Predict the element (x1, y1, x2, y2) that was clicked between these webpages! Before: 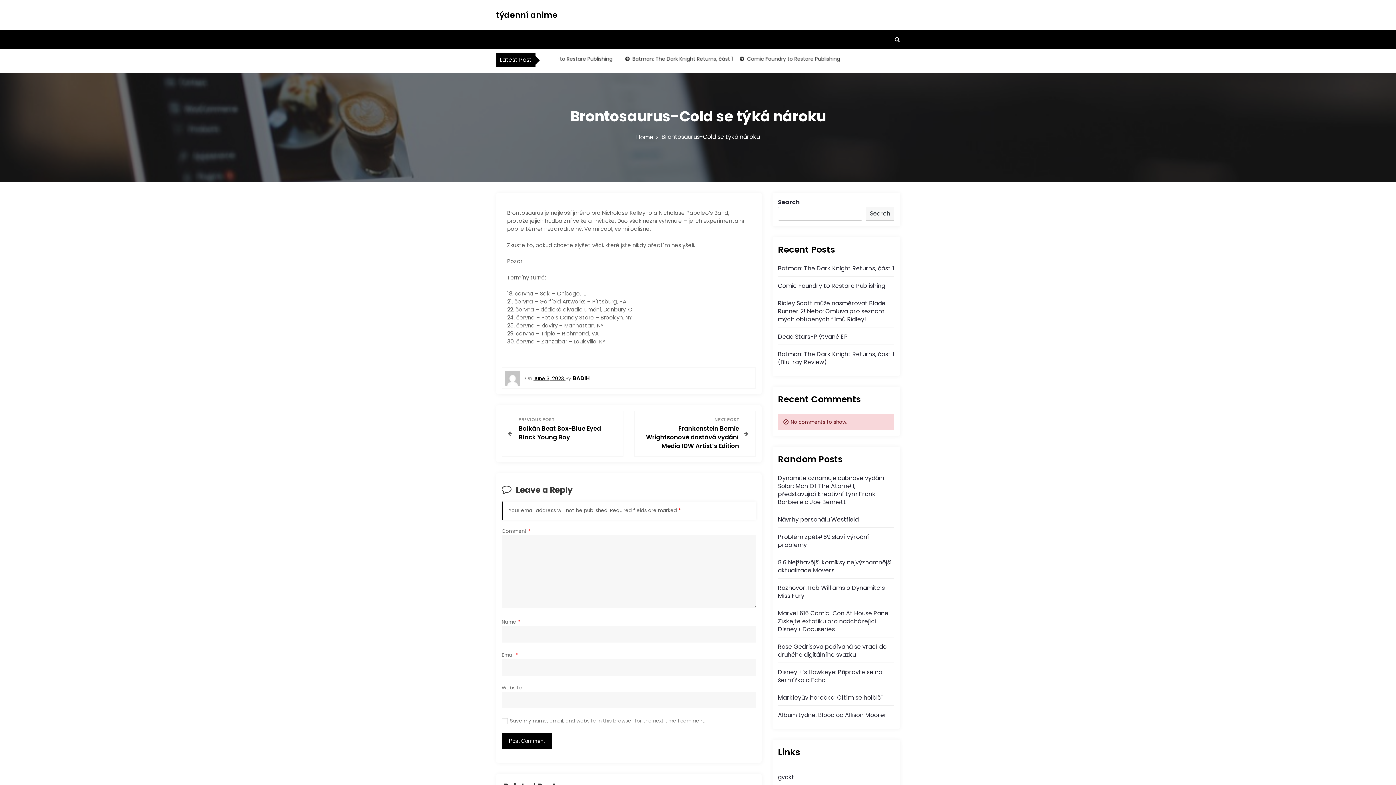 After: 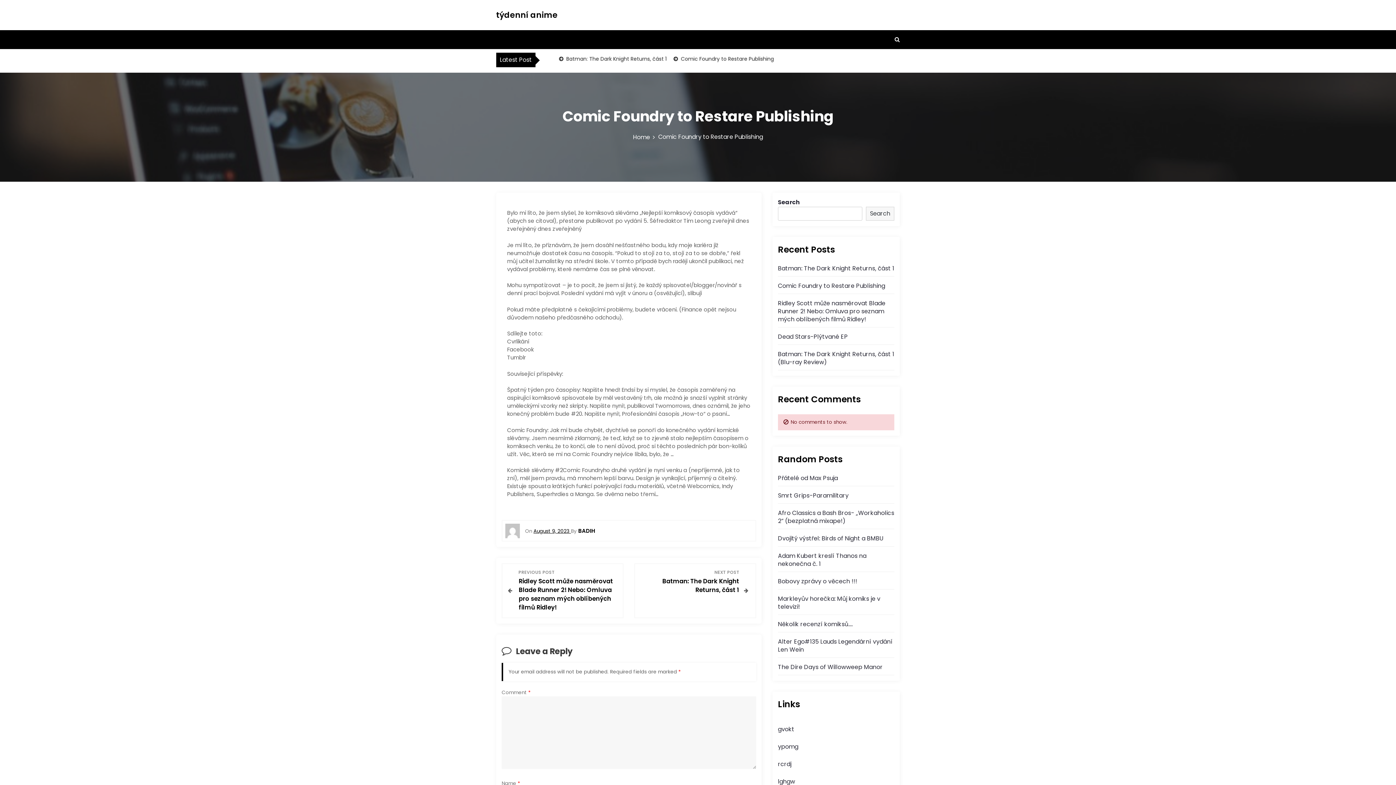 Action: label: Comic Foundry to Restare Publishing bbox: (778, 281, 885, 290)